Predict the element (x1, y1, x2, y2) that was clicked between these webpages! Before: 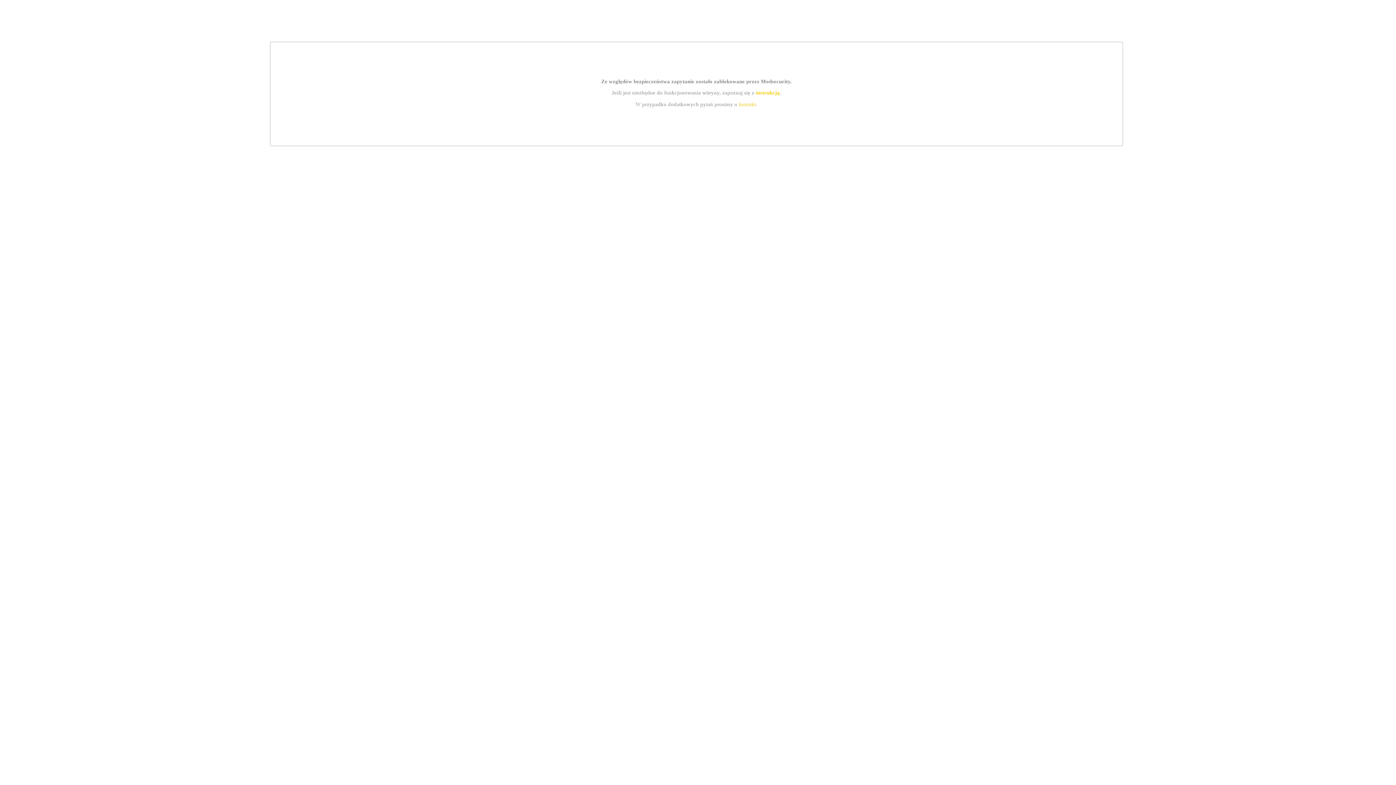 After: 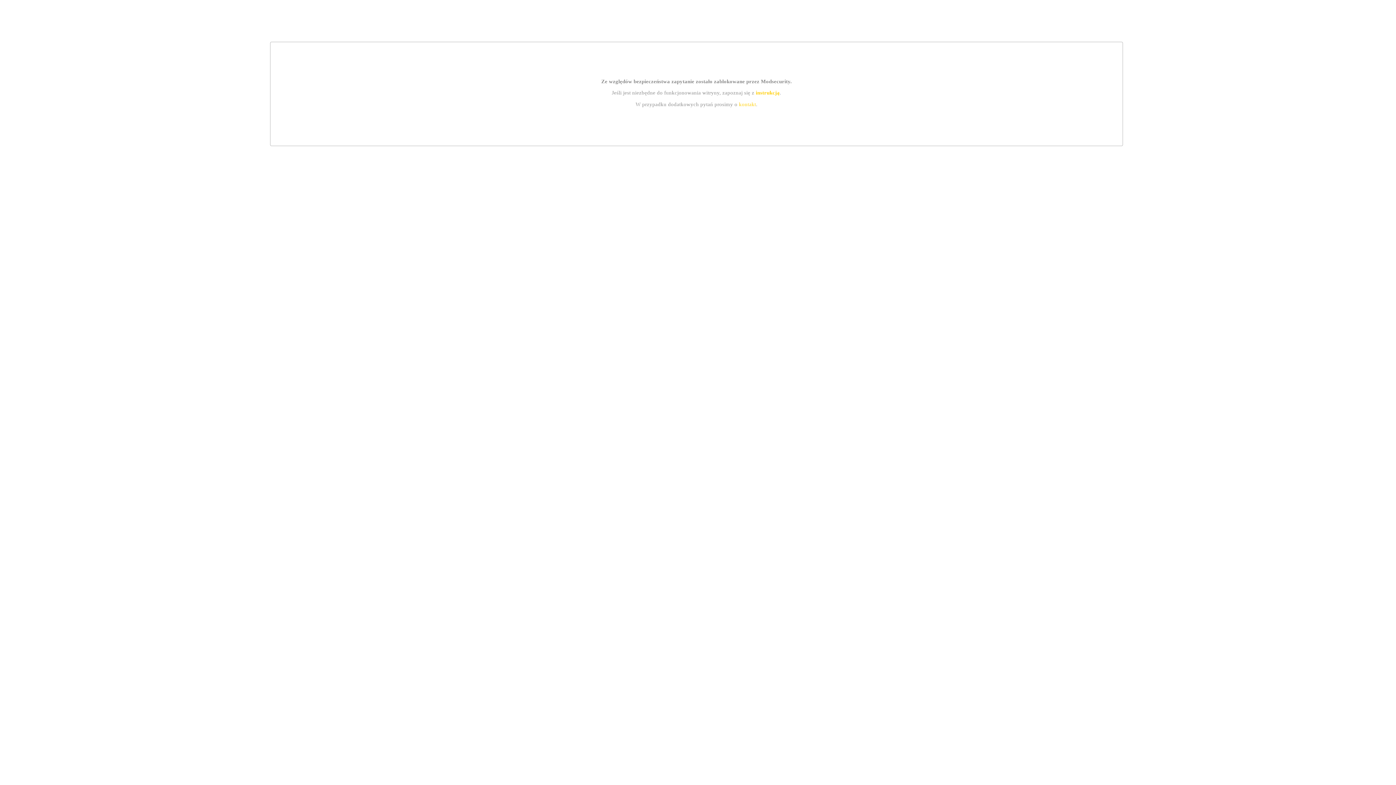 Action: bbox: (739, 101, 756, 107) label: kontakt